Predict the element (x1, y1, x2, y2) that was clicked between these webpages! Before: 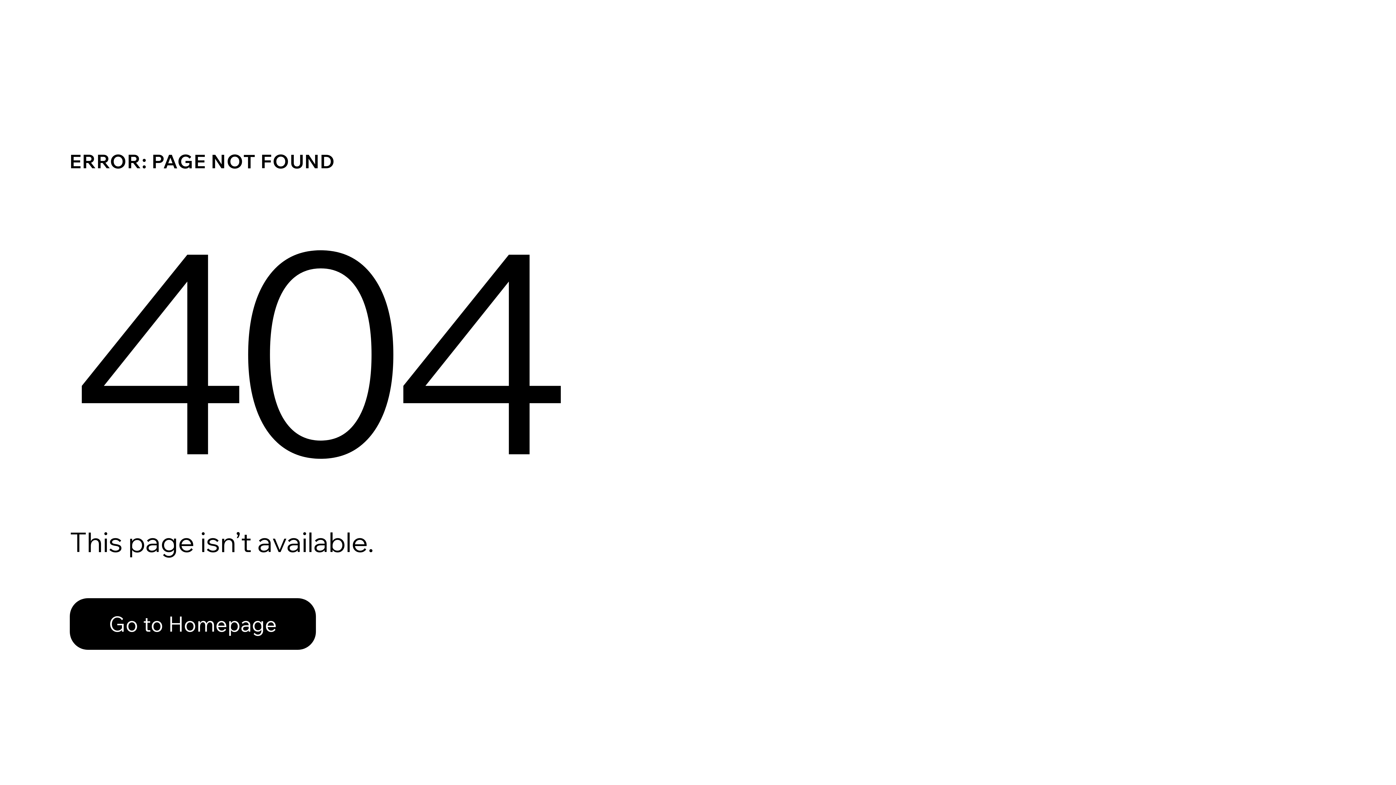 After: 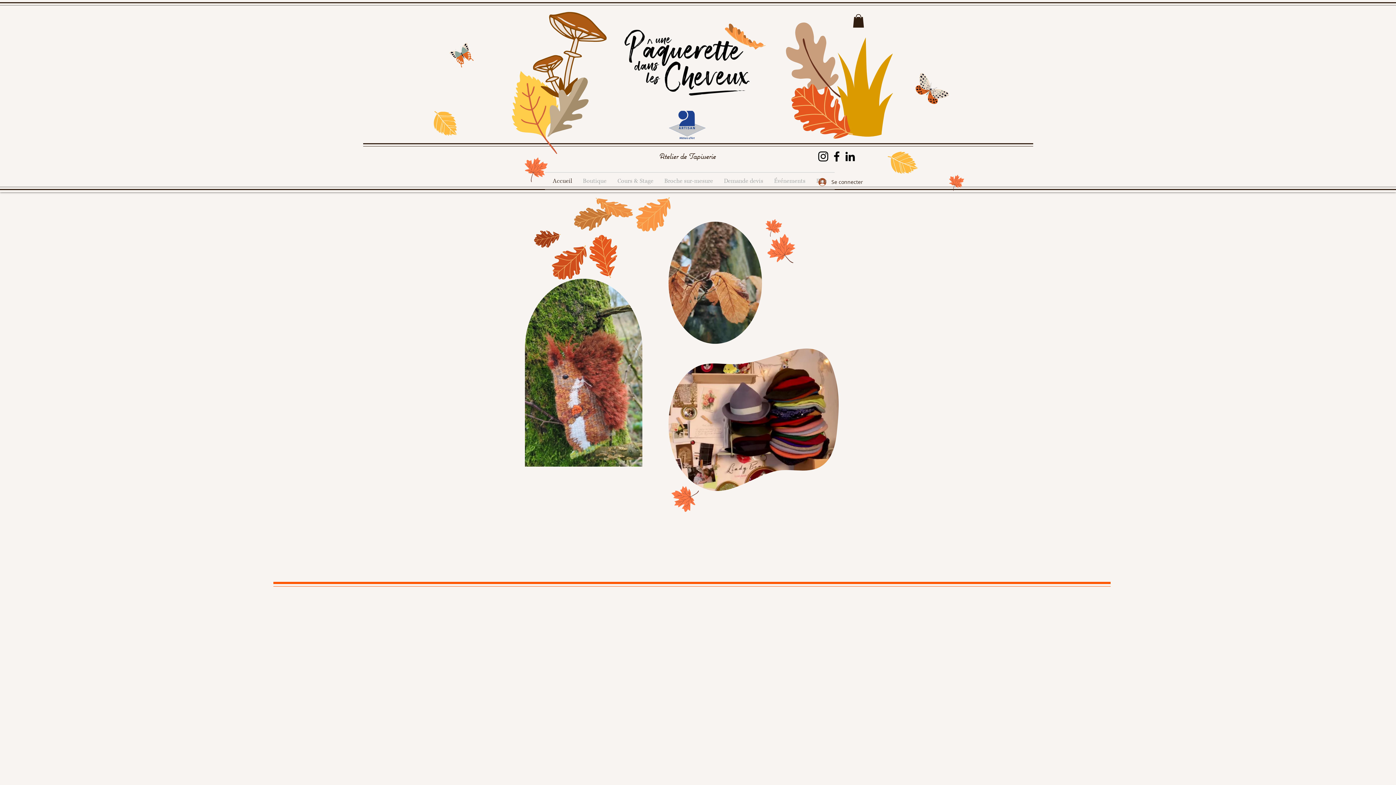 Action: label: Go to Homepage bbox: (69, 598, 316, 650)